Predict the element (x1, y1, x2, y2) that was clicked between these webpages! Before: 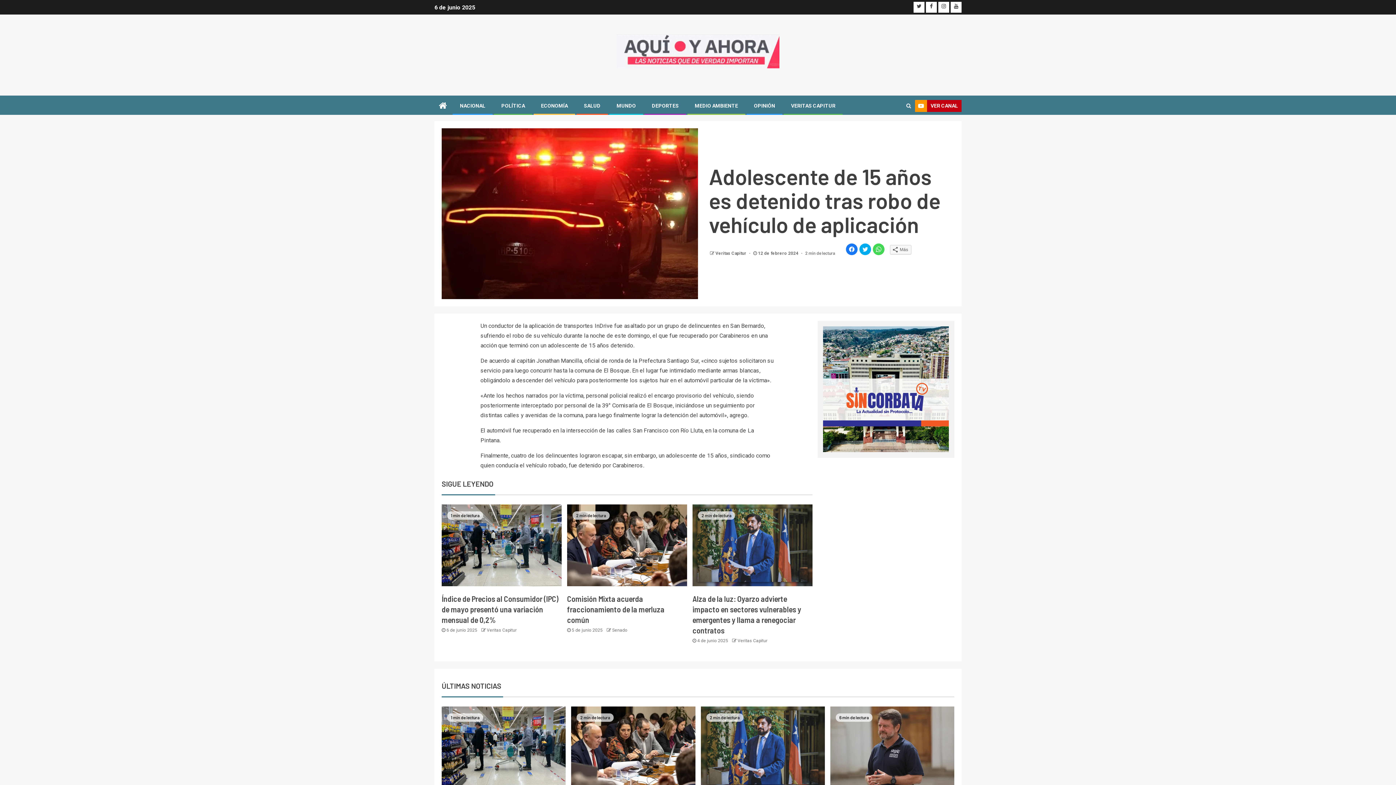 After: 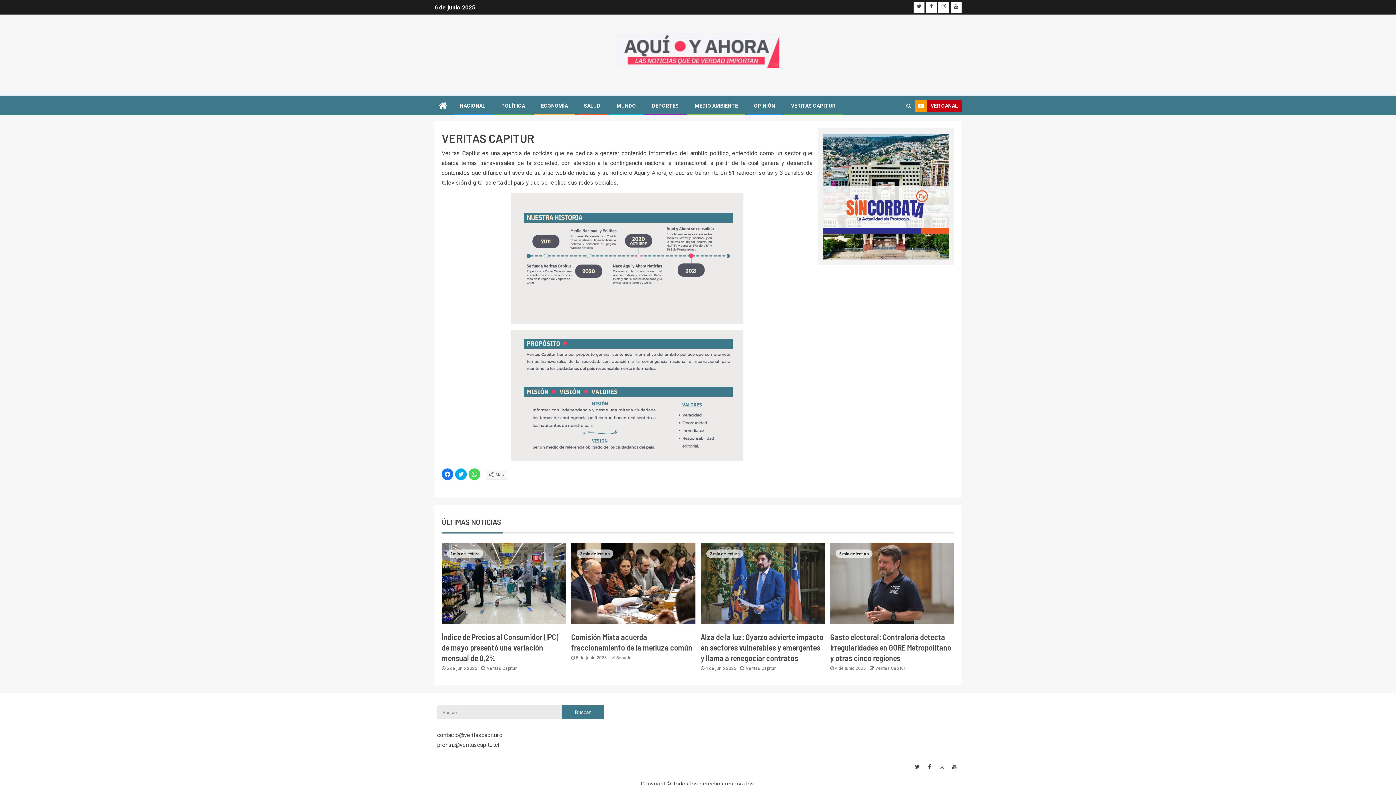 Action: label: VERITAS CAPITUR bbox: (791, 102, 835, 108)